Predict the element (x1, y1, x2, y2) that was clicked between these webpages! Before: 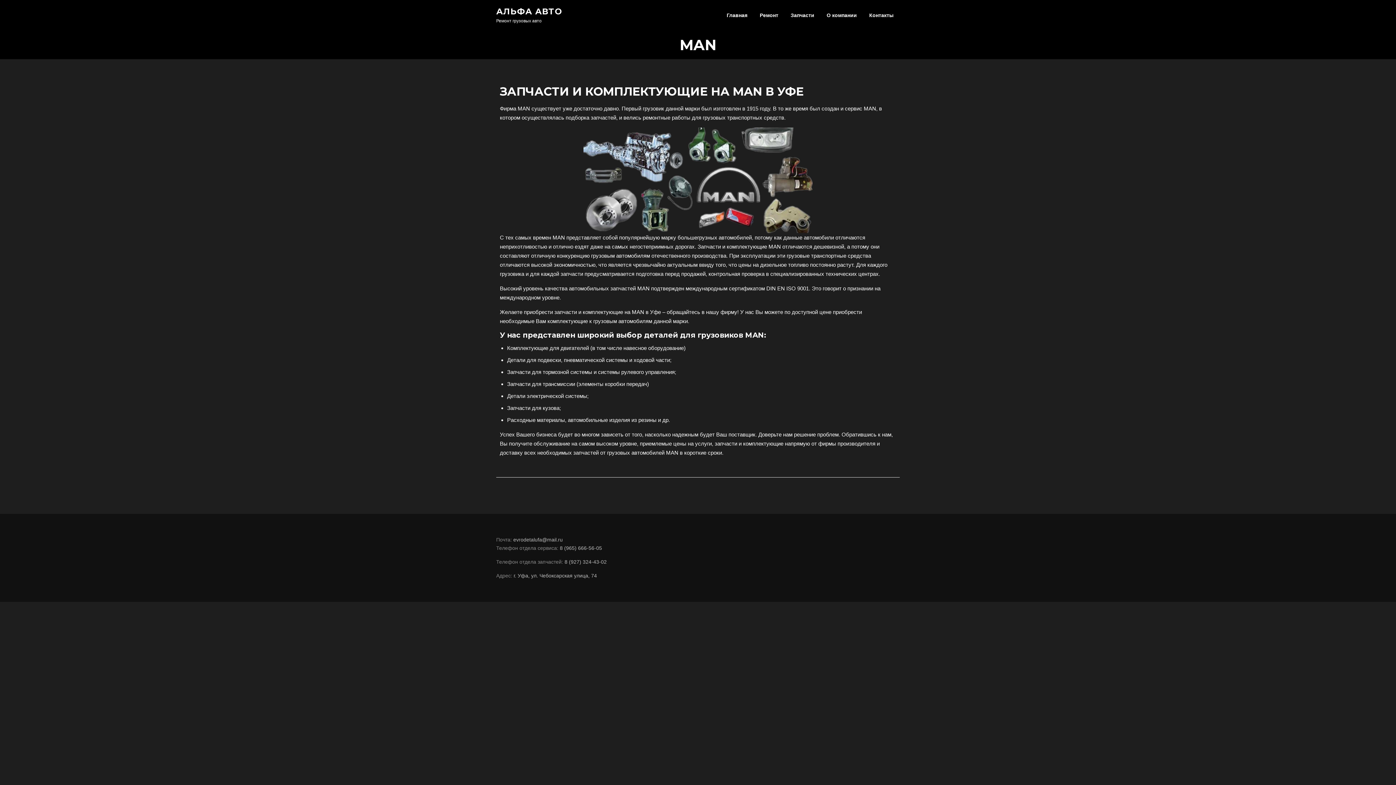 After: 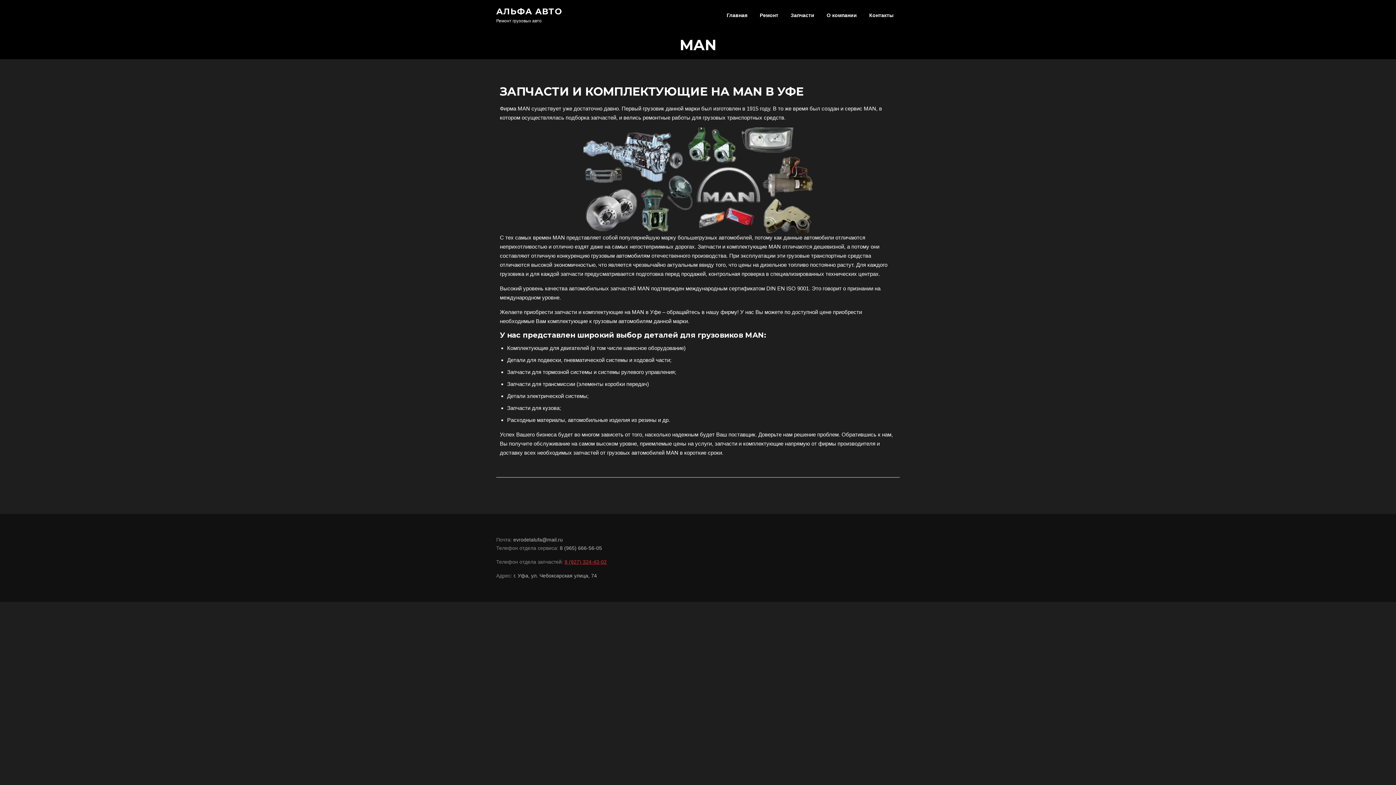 Action: label: 8 (927) 324-43-02 bbox: (564, 559, 606, 564)